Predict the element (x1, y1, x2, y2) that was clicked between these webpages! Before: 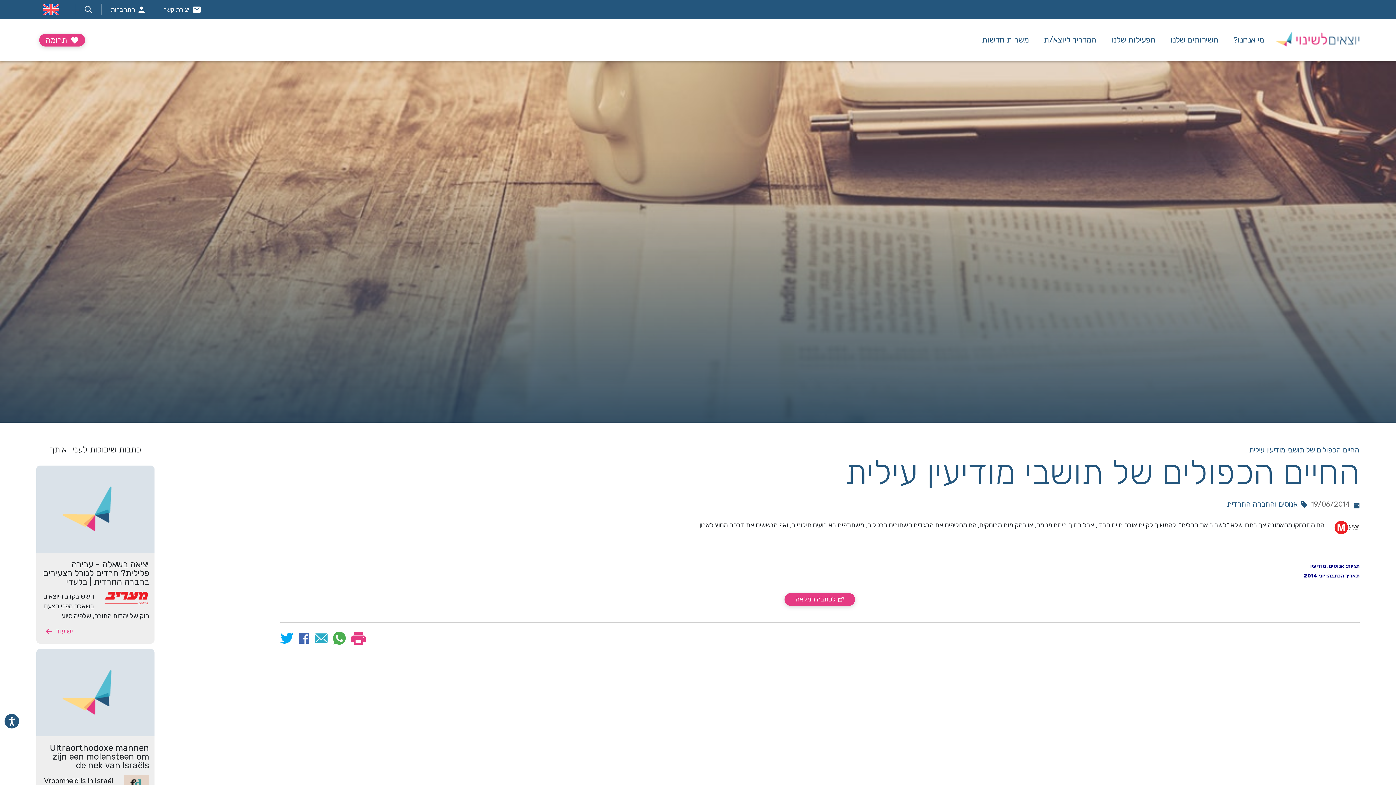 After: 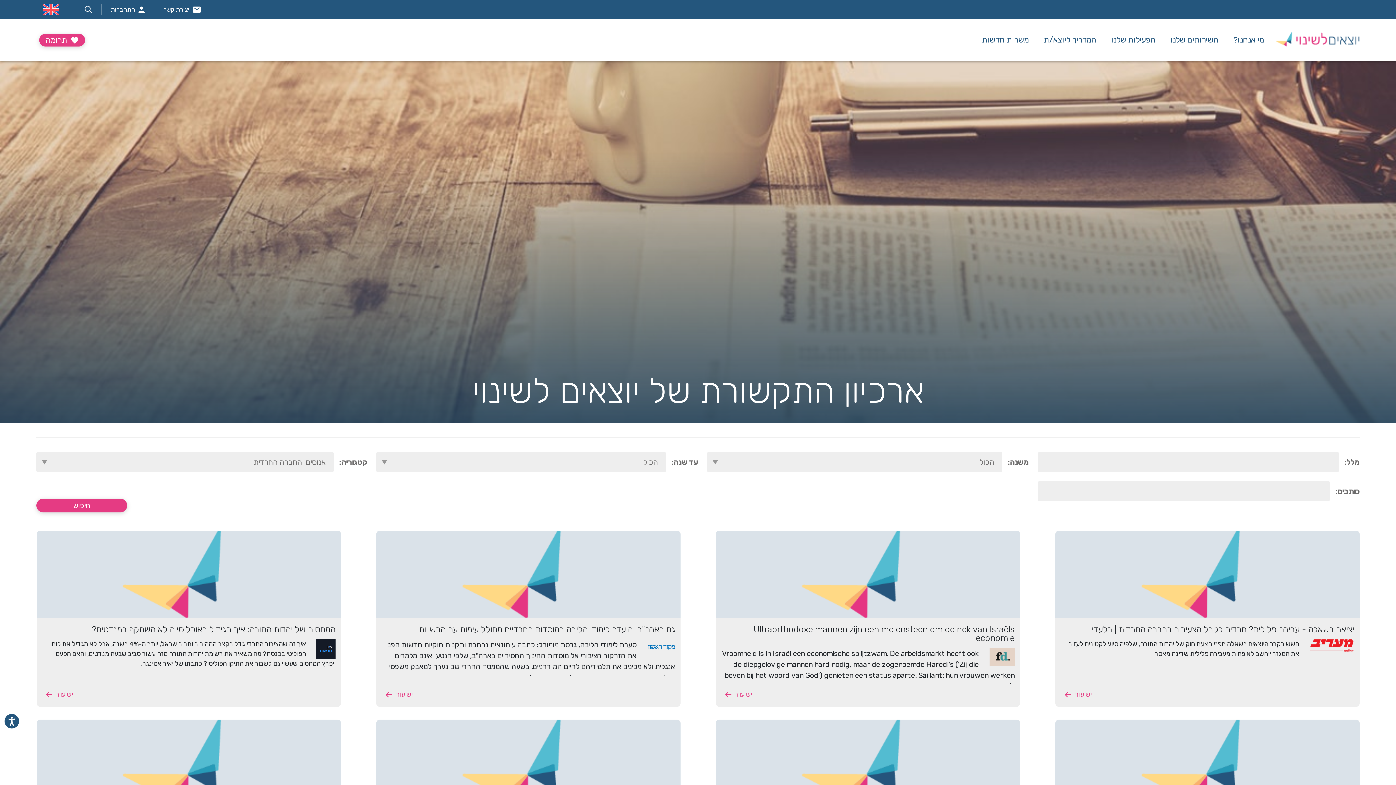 Action: label: אנוסים והחברה החרדית bbox: (1227, 500, 1298, 508)